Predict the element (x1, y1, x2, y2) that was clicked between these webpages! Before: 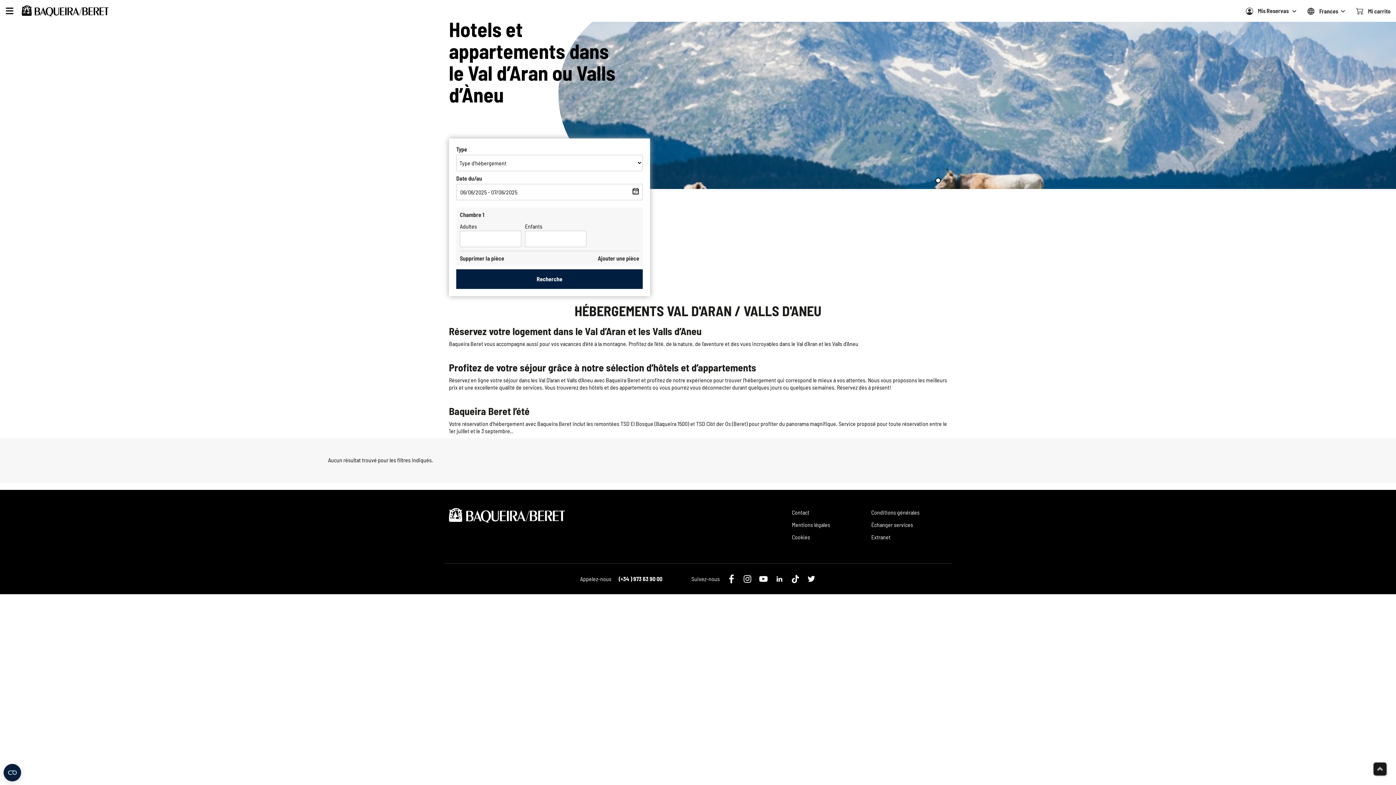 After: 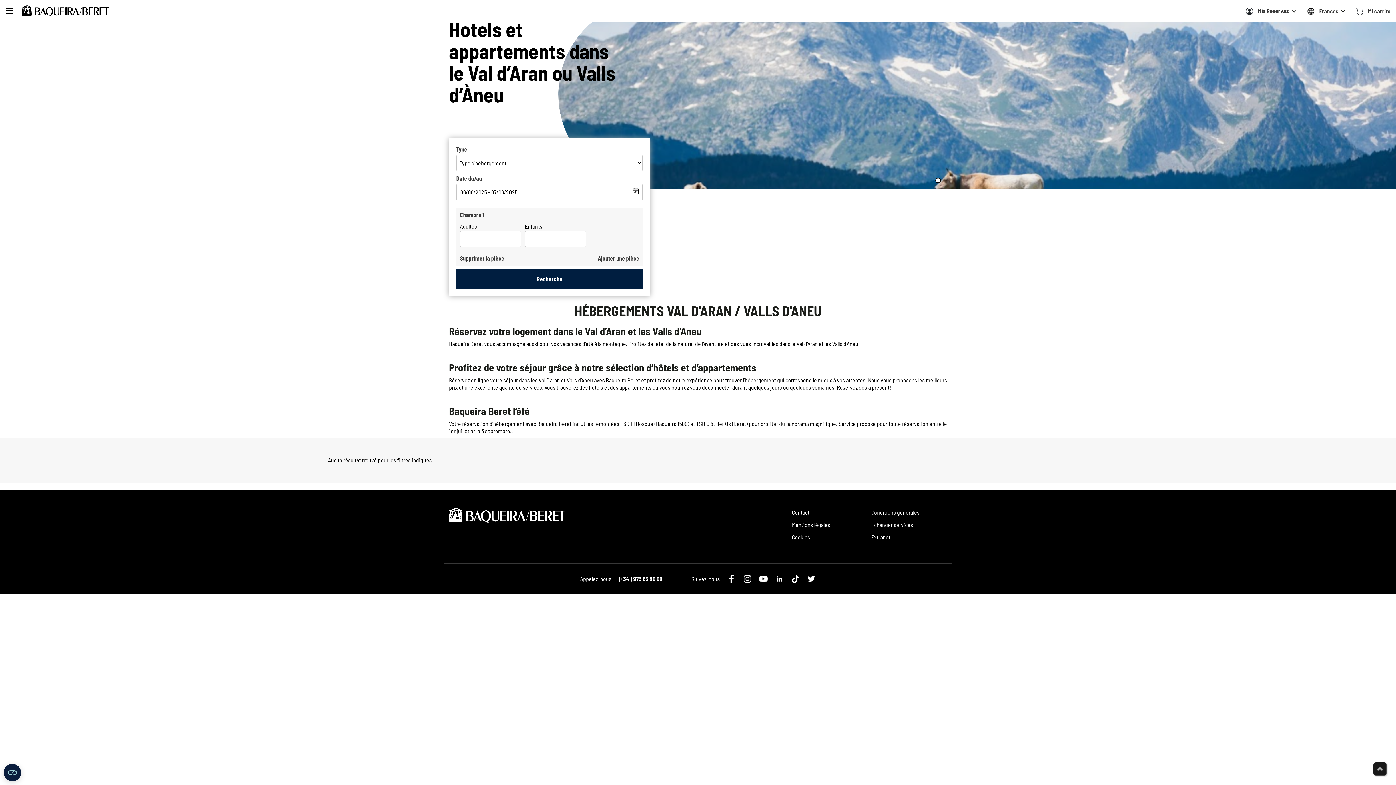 Action: bbox: (743, 574, 752, 583)